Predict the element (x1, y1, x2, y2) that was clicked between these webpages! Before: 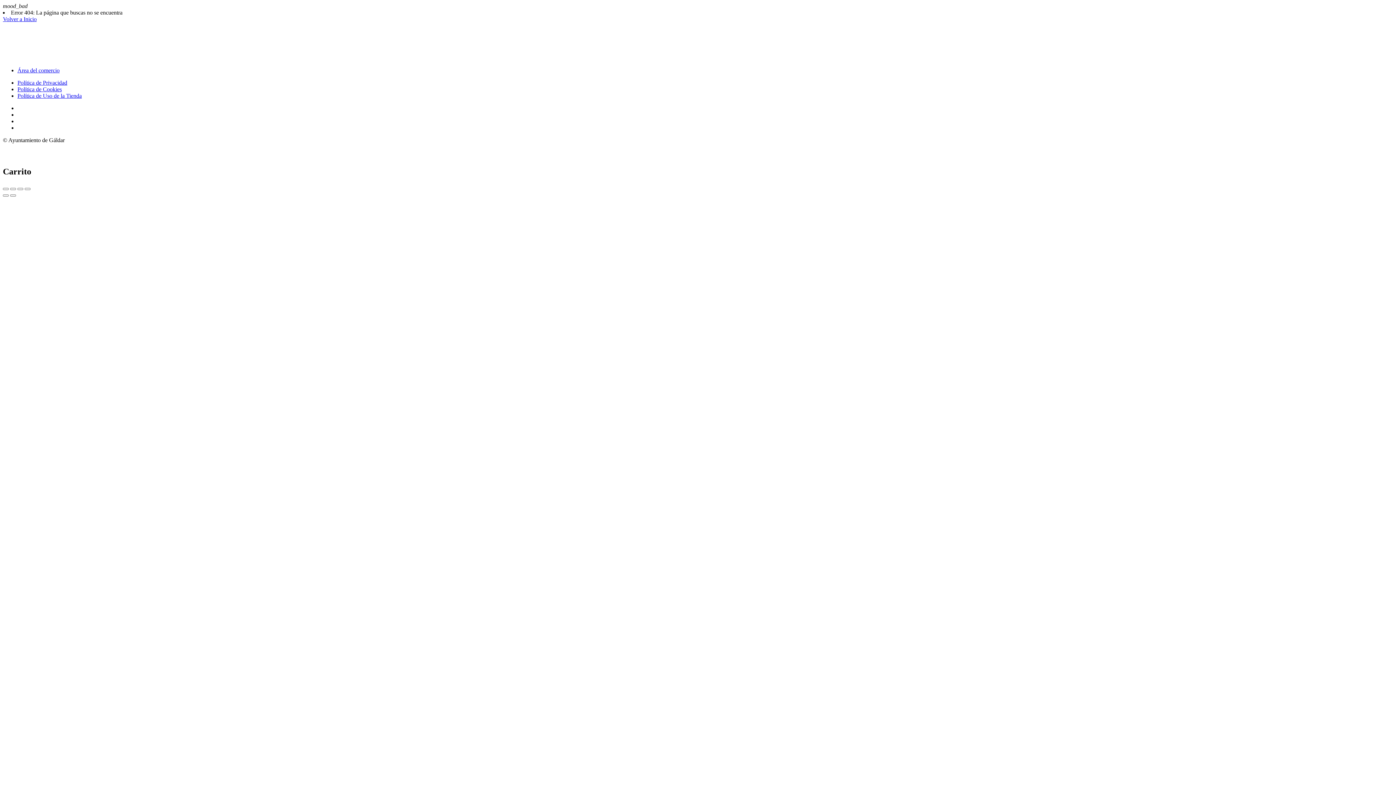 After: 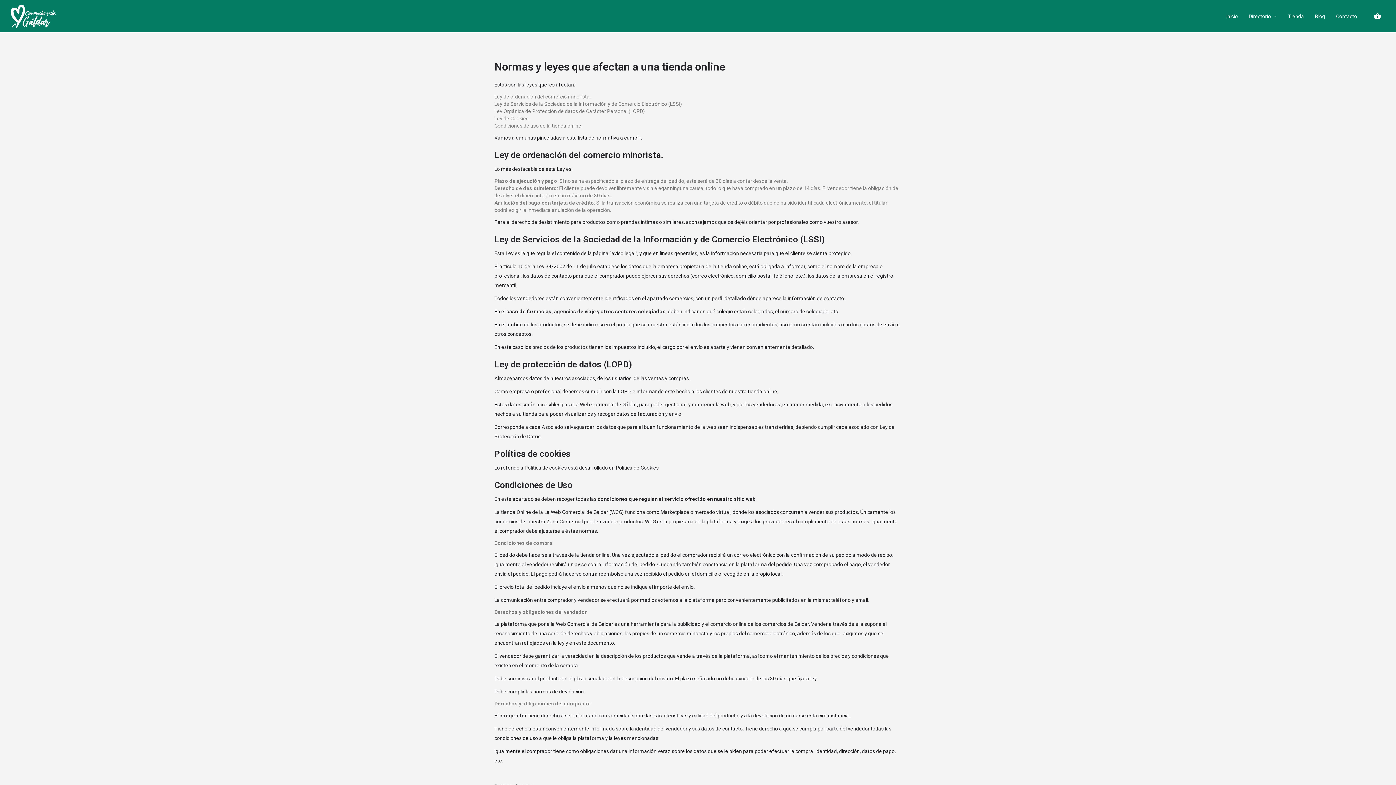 Action: bbox: (17, 92, 81, 98) label: Política de Uso de la Tienda